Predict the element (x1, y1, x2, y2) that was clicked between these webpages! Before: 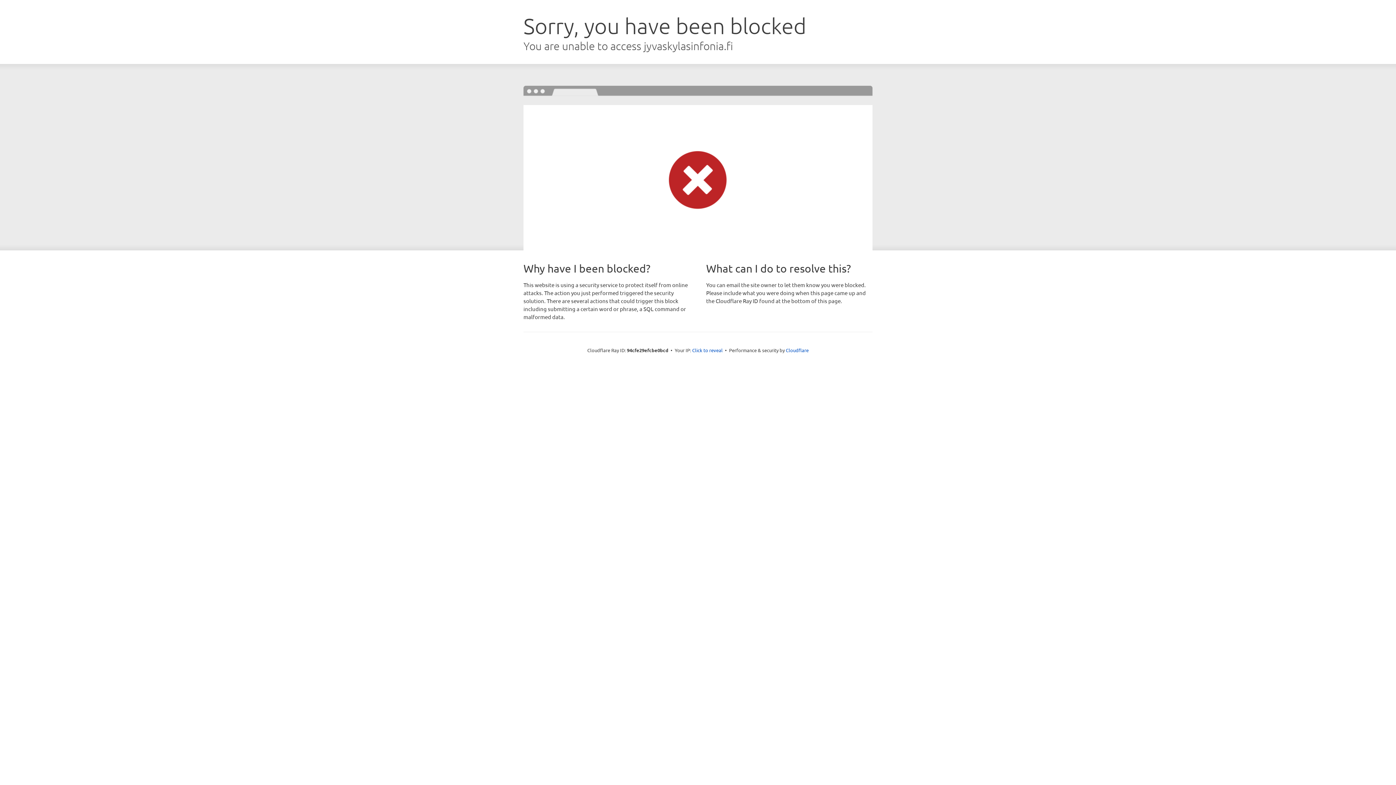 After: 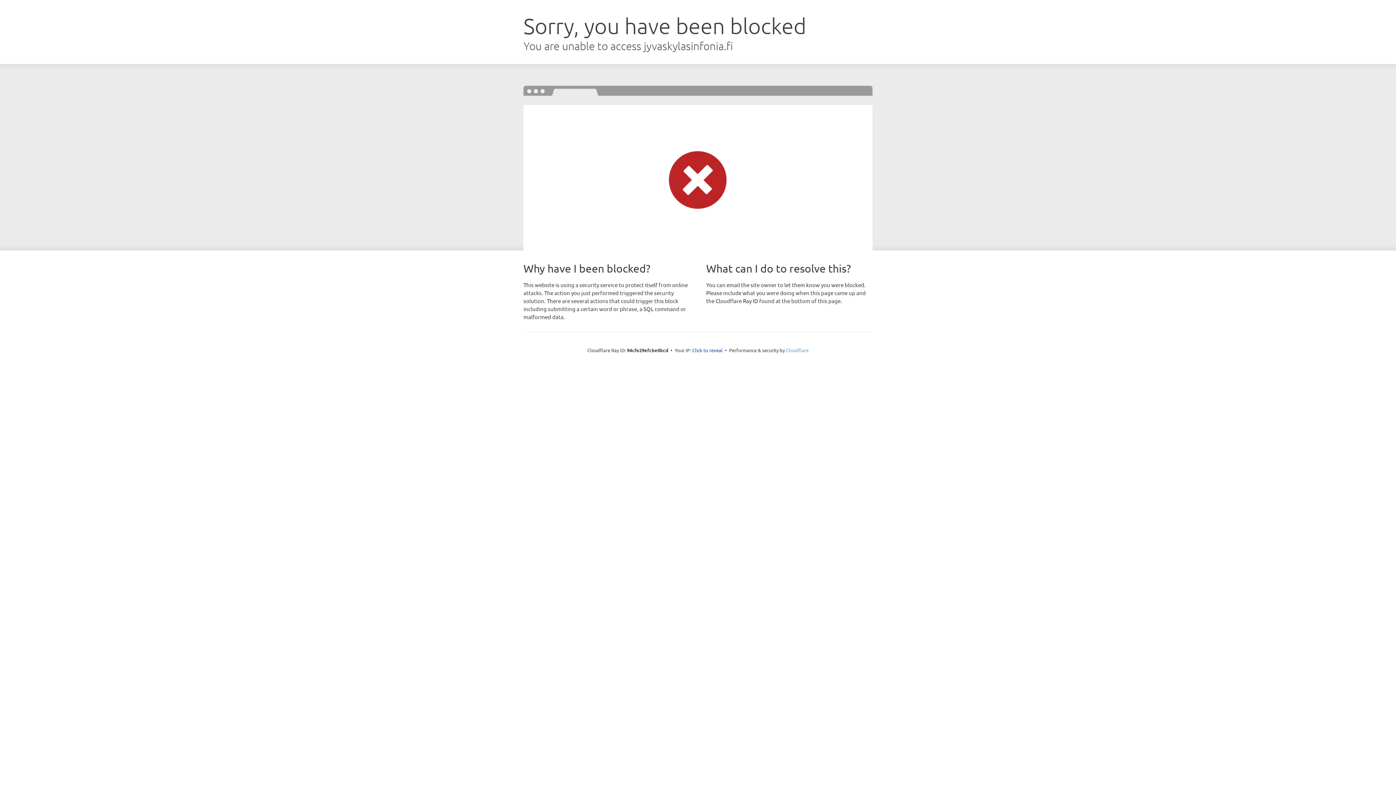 Action: bbox: (786, 347, 808, 353) label: Cloudflare